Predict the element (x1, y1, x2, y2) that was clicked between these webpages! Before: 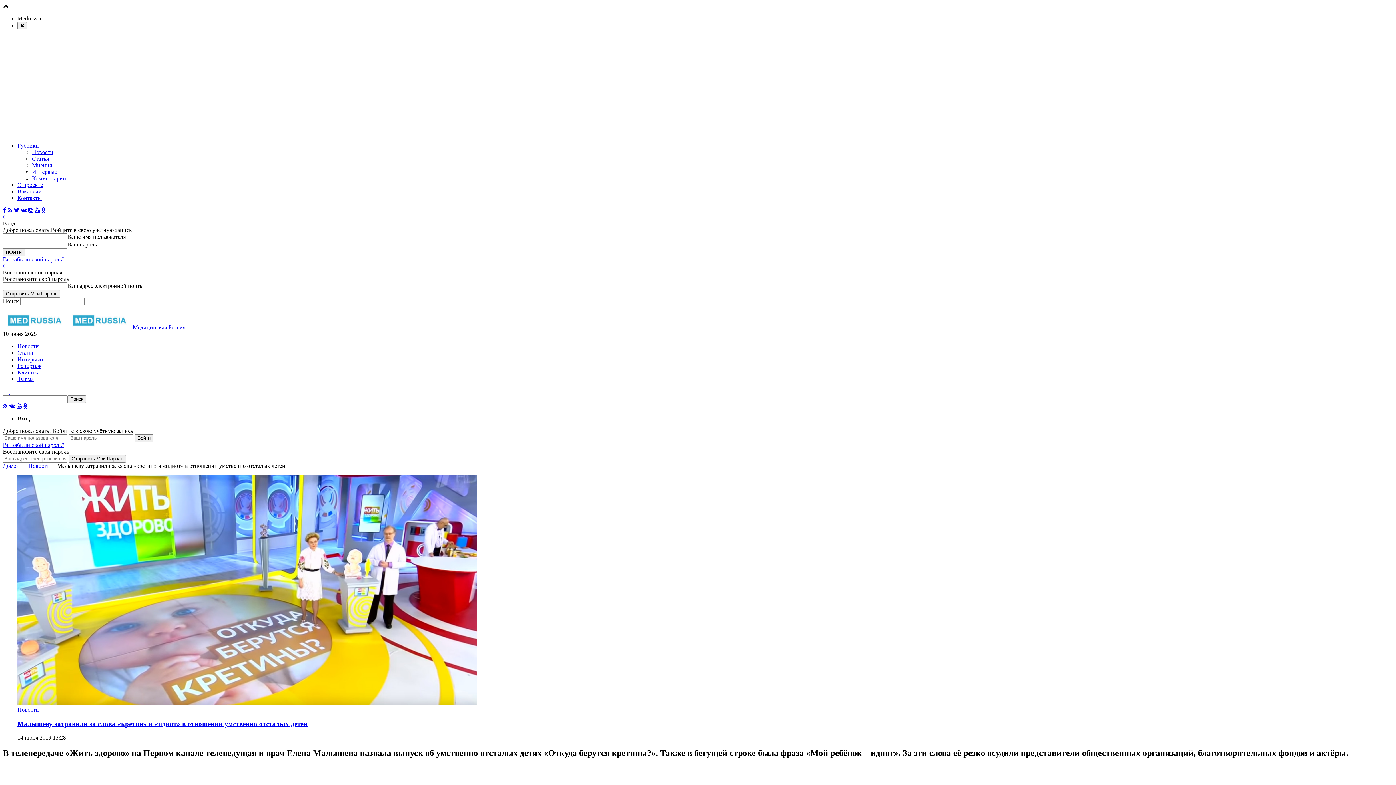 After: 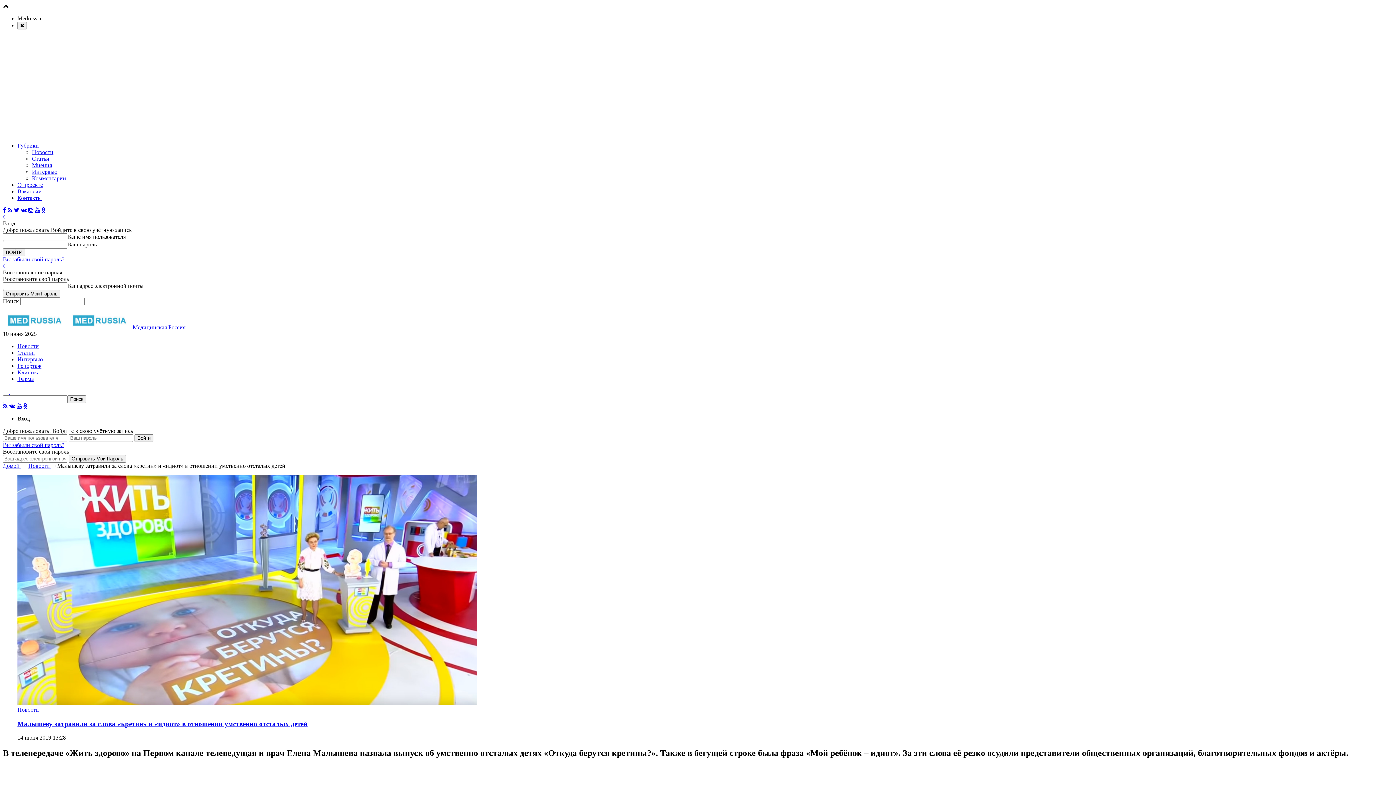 Action: label: Рубрики bbox: (17, 142, 38, 148)